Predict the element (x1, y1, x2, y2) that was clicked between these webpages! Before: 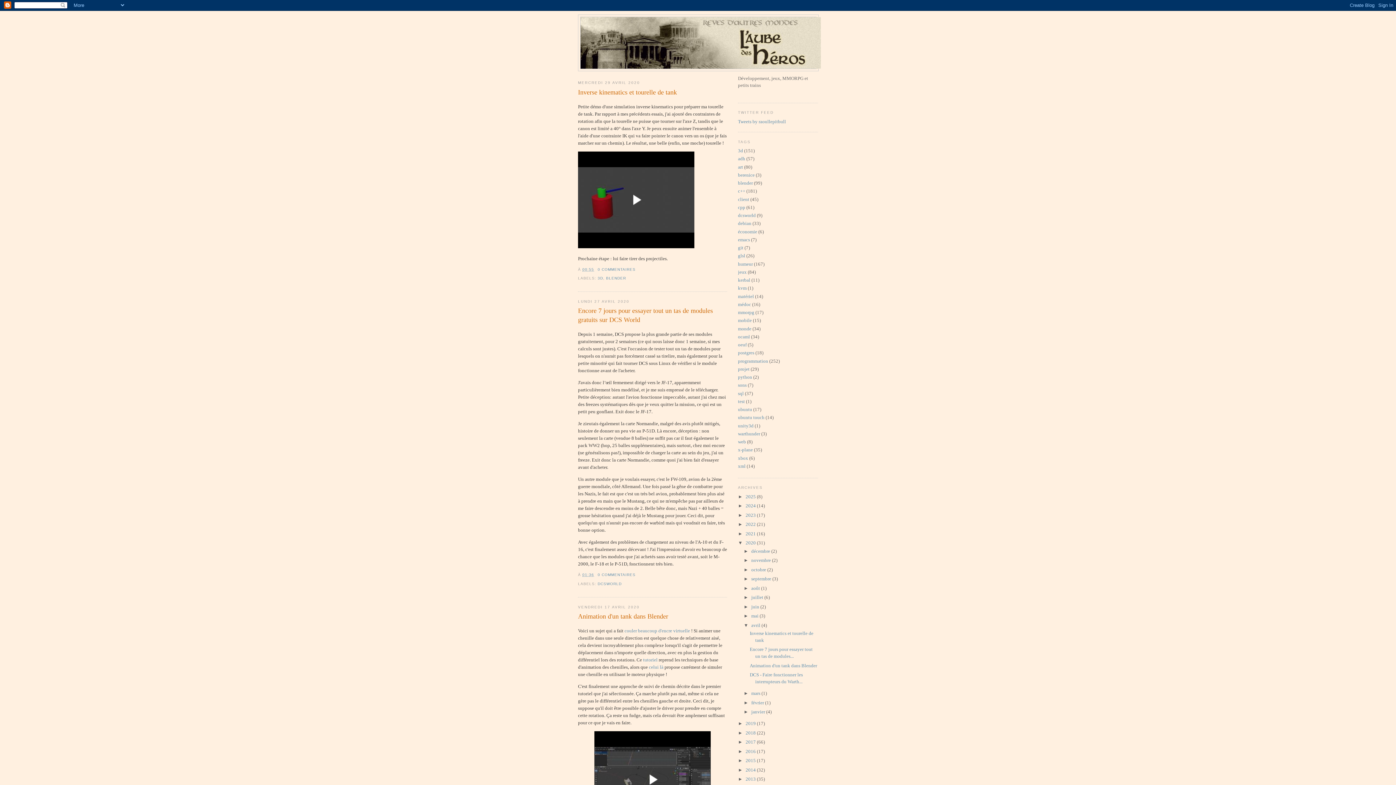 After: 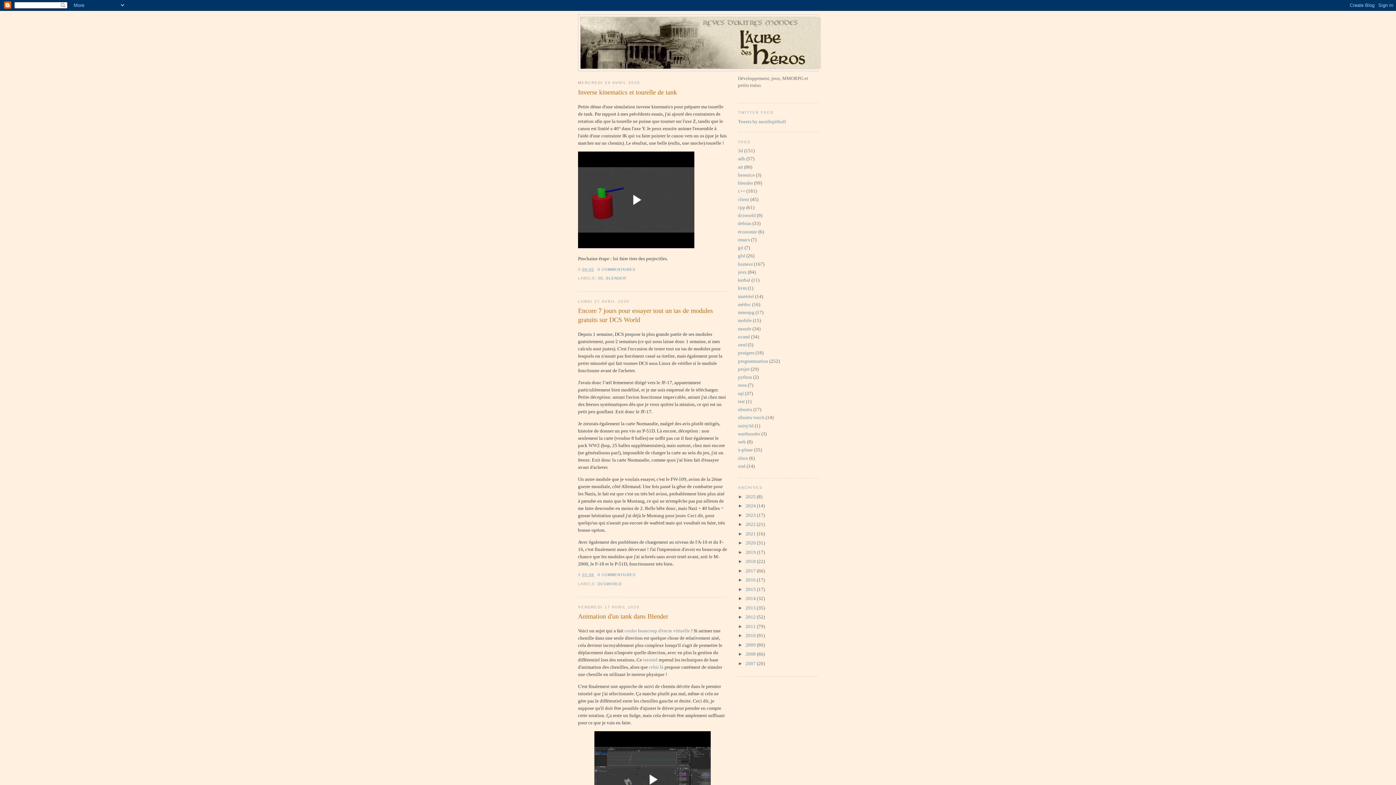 Action: label: ▼   bbox: (738, 540, 745, 545)